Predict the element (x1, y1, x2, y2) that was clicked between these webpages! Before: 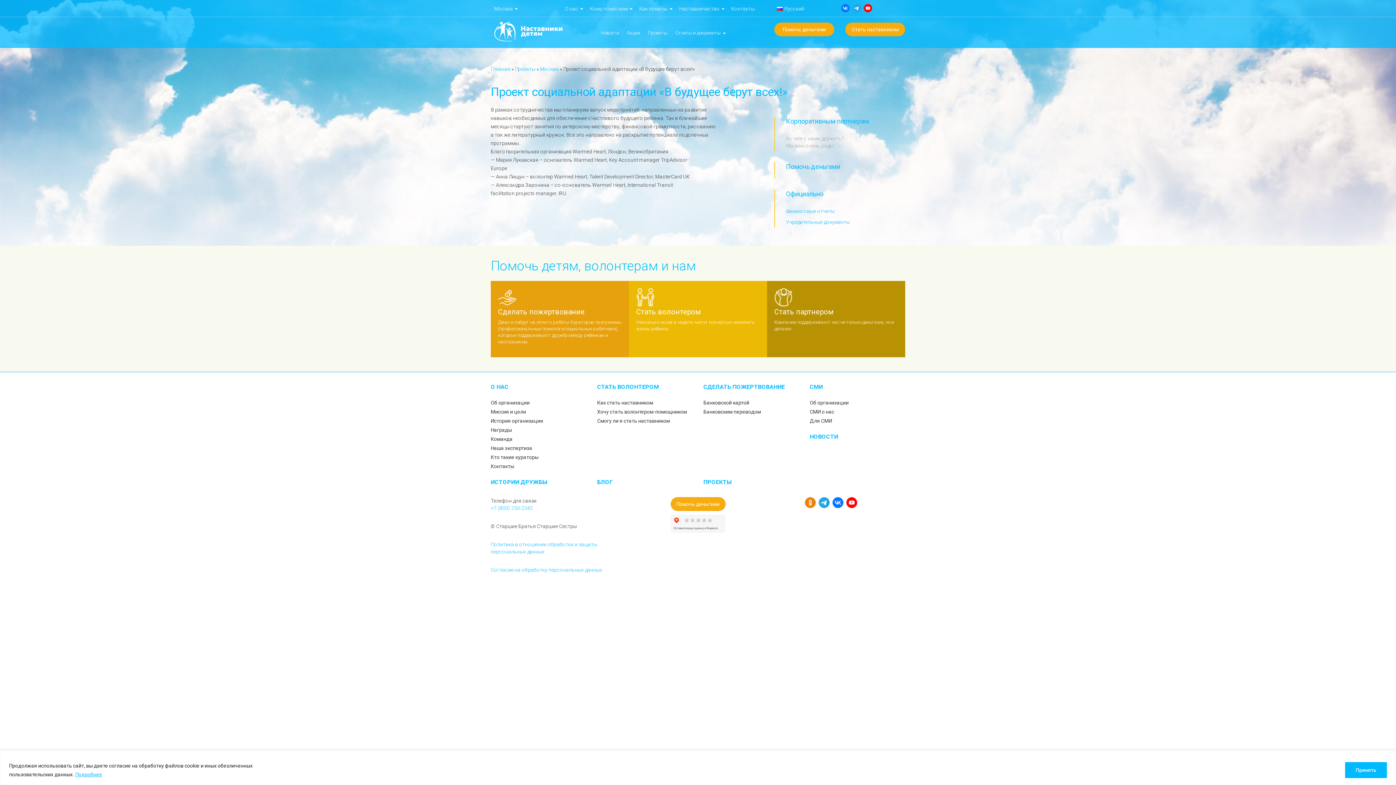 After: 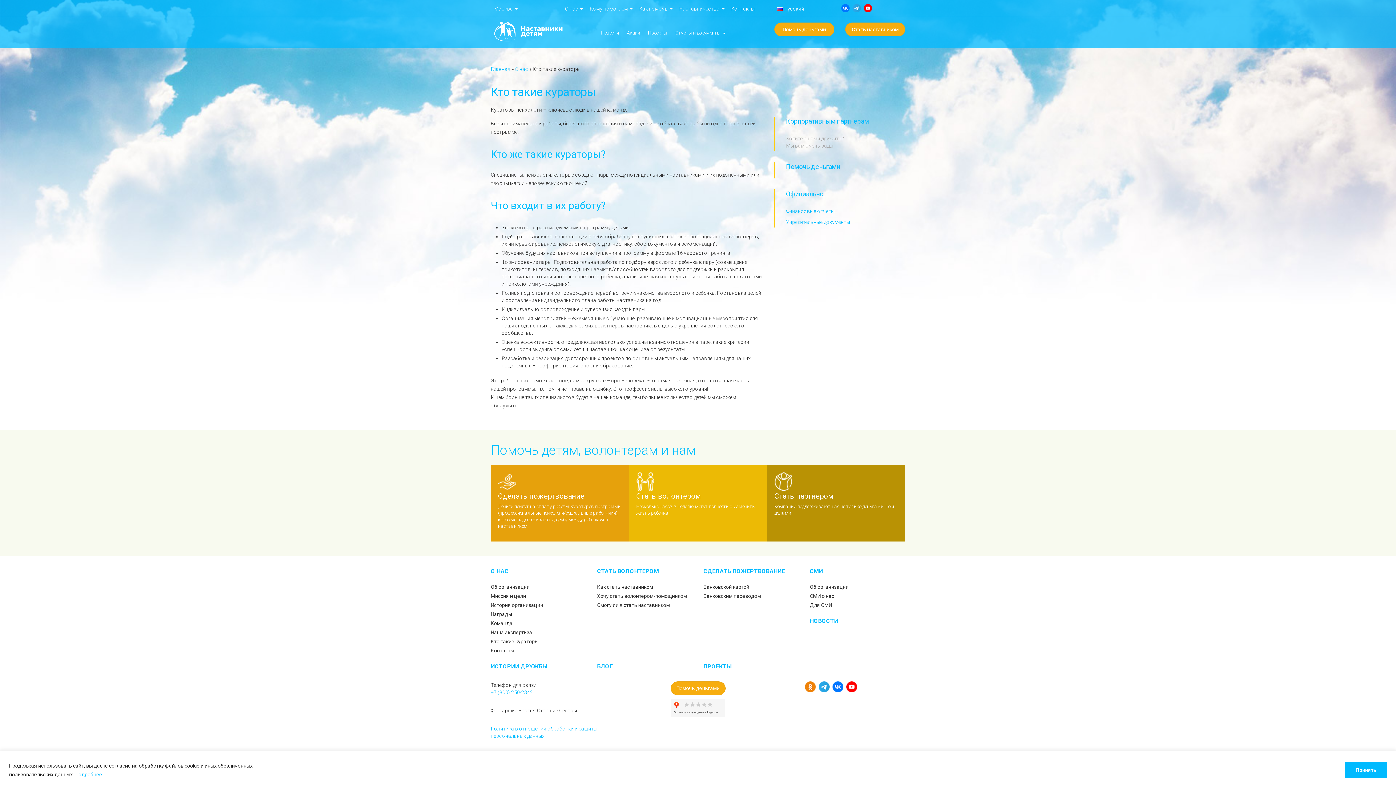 Action: bbox: (490, 454, 538, 460) label: Кто такие кураторы